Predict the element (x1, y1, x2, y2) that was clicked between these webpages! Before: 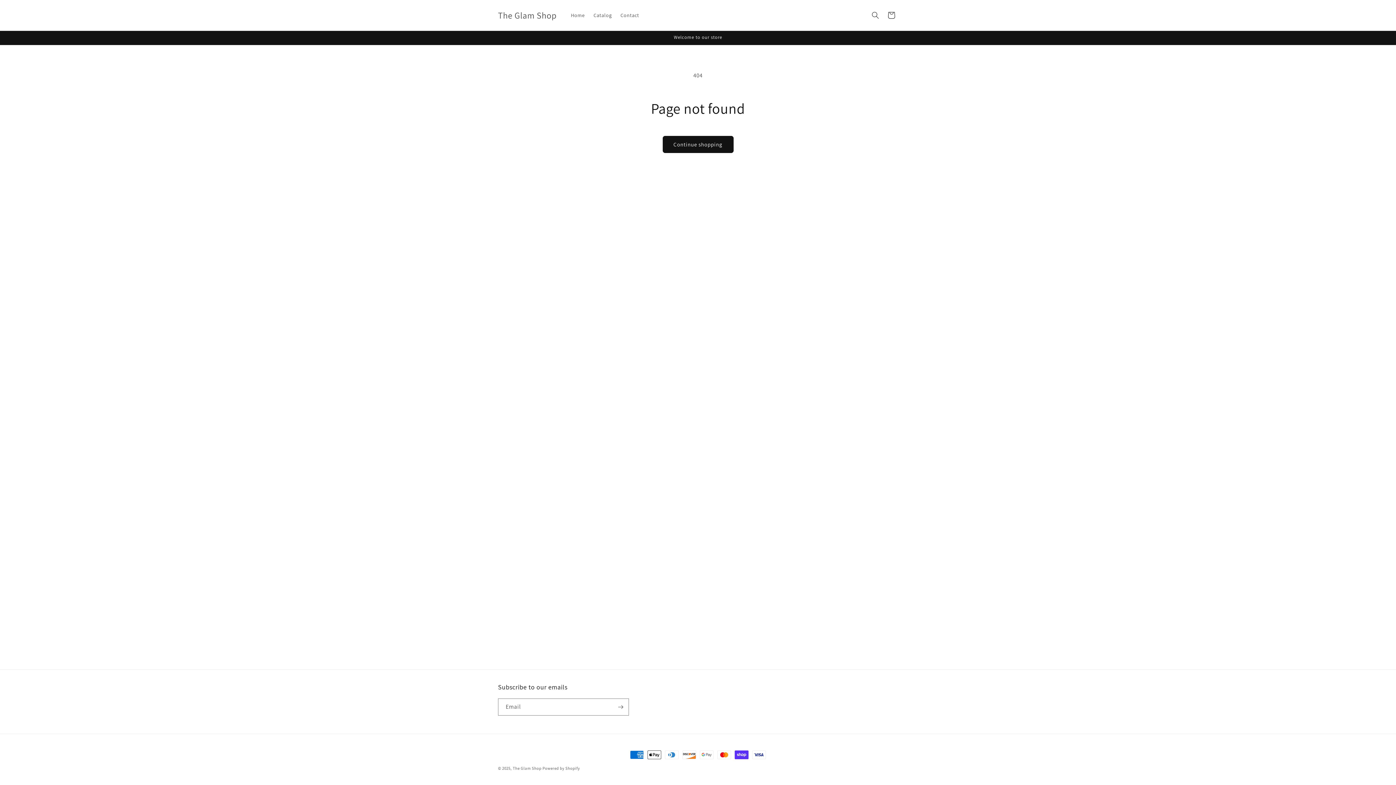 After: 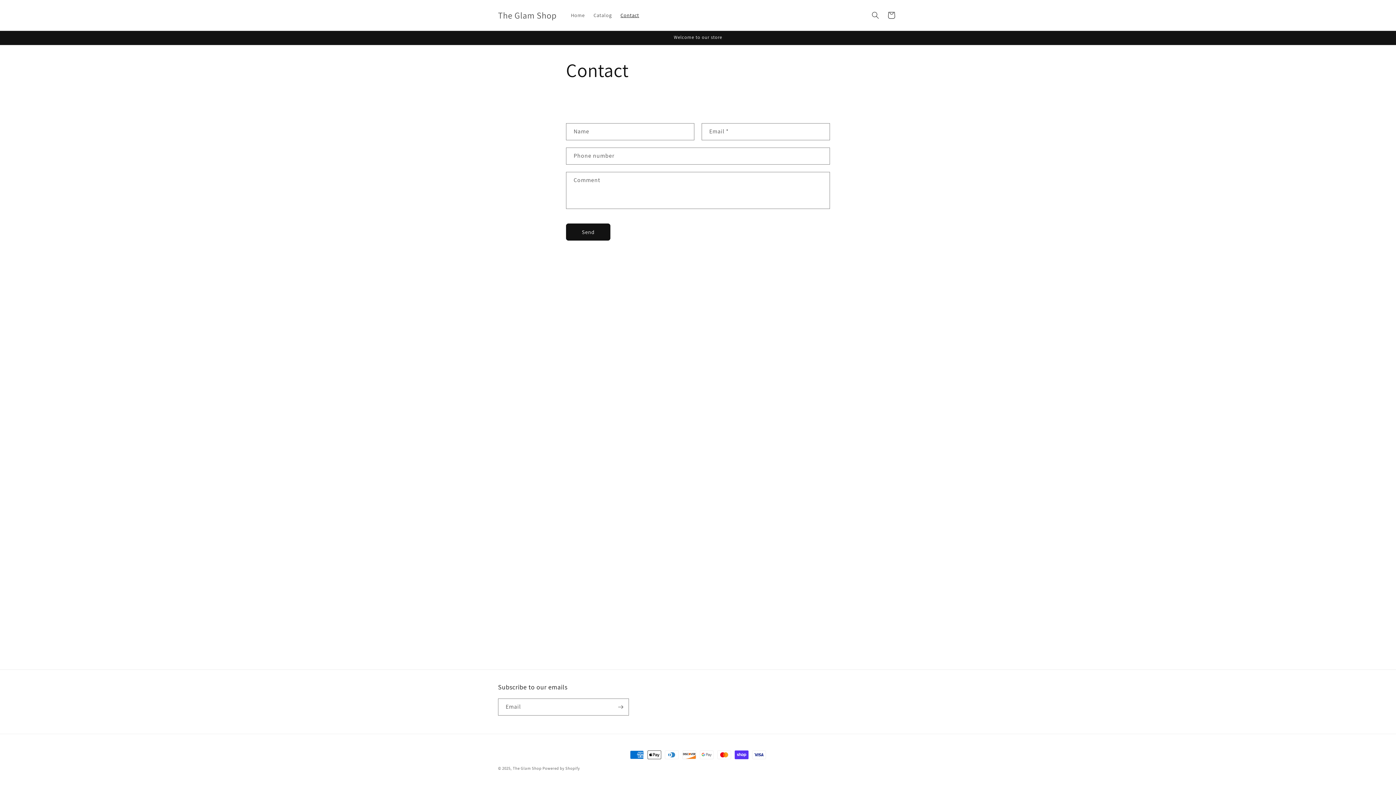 Action: label: Contact bbox: (616, 7, 643, 22)